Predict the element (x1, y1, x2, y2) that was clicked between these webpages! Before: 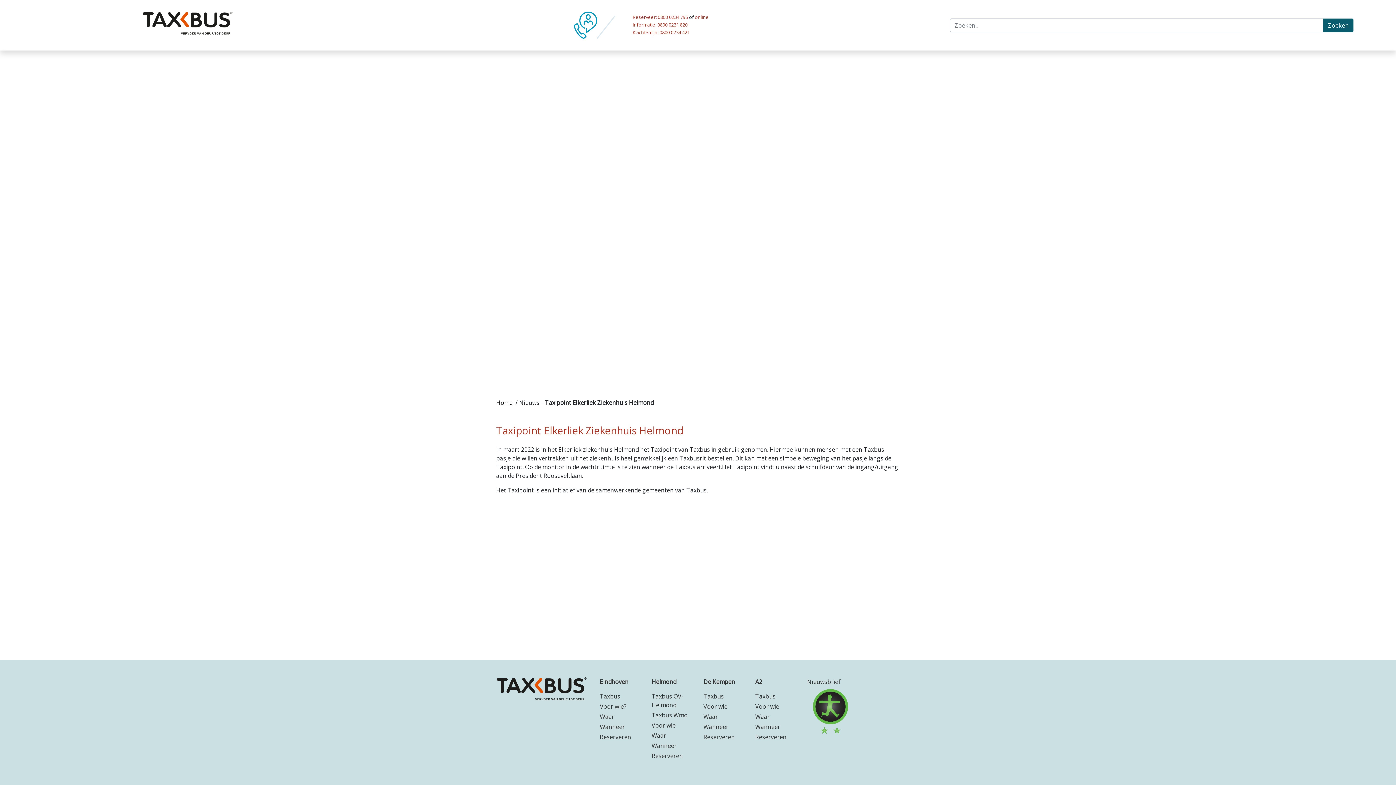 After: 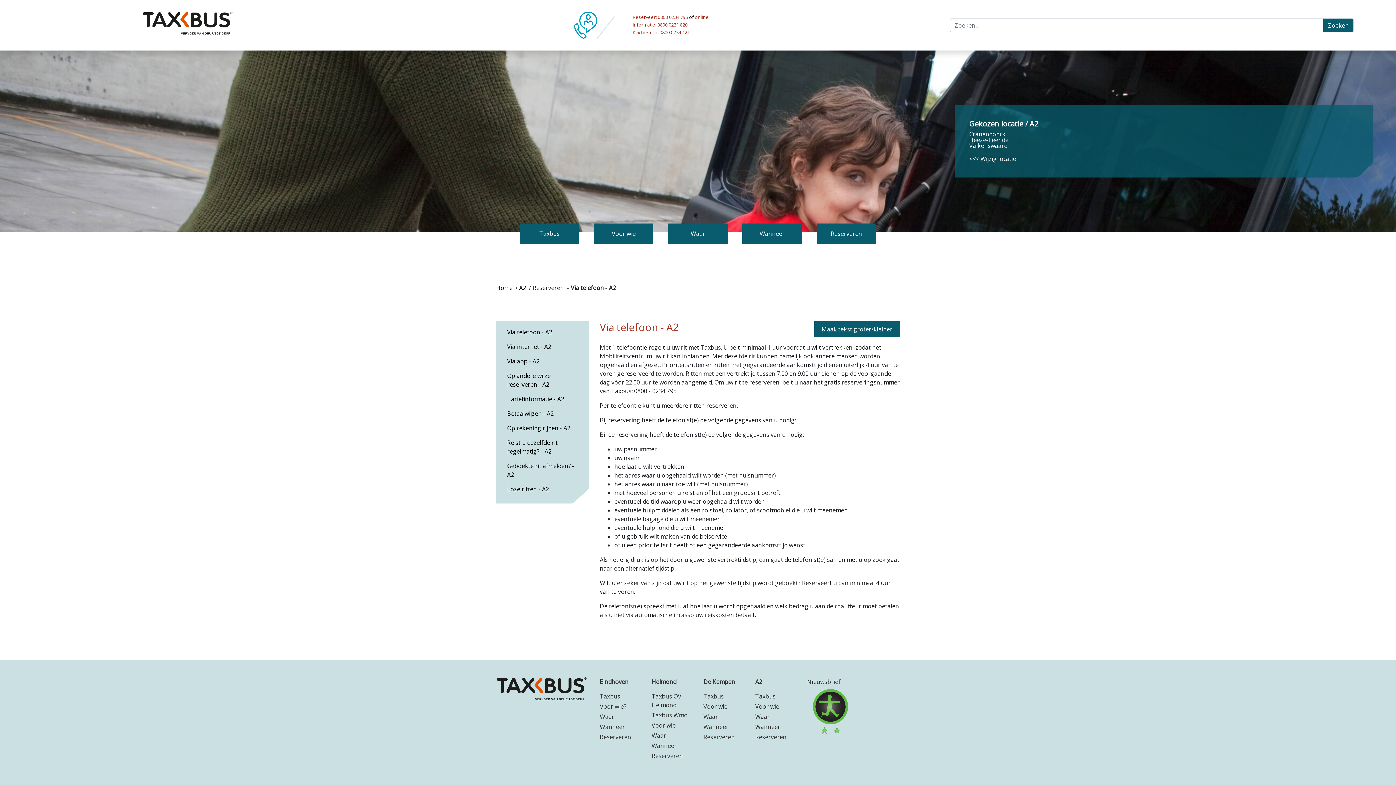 Action: label: Reserveren bbox: (755, 733, 786, 741)